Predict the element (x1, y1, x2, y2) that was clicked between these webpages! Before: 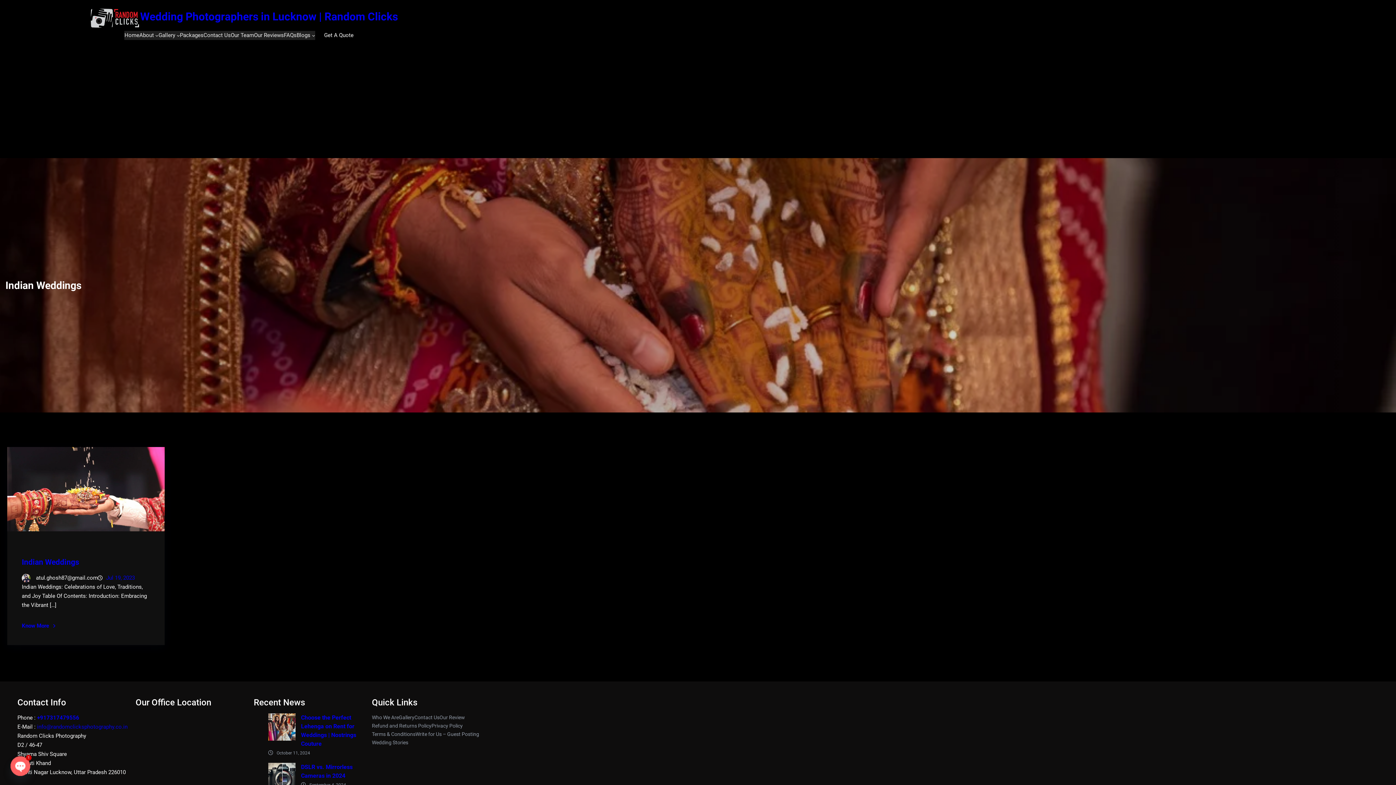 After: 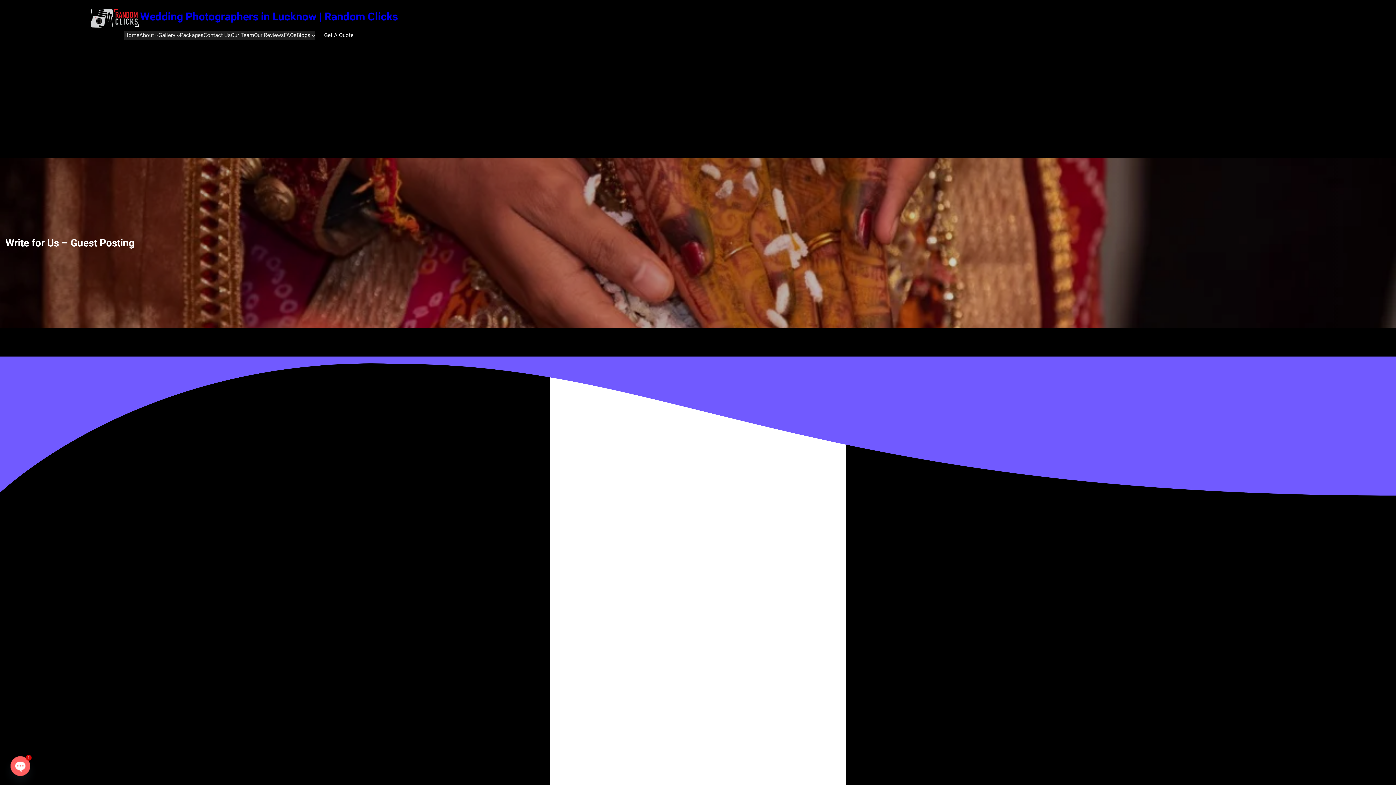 Action: bbox: (415, 730, 479, 738) label: Write for Us – Guest Posting